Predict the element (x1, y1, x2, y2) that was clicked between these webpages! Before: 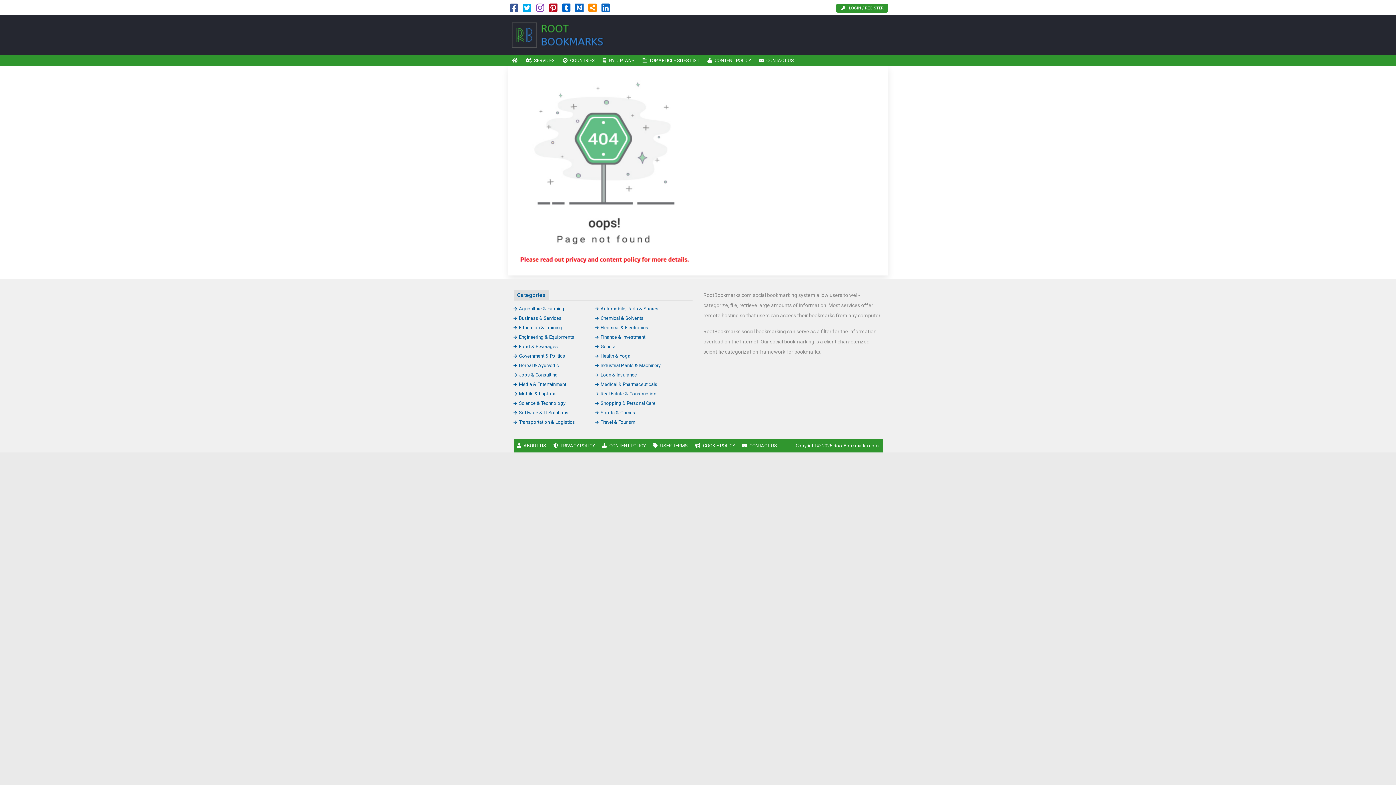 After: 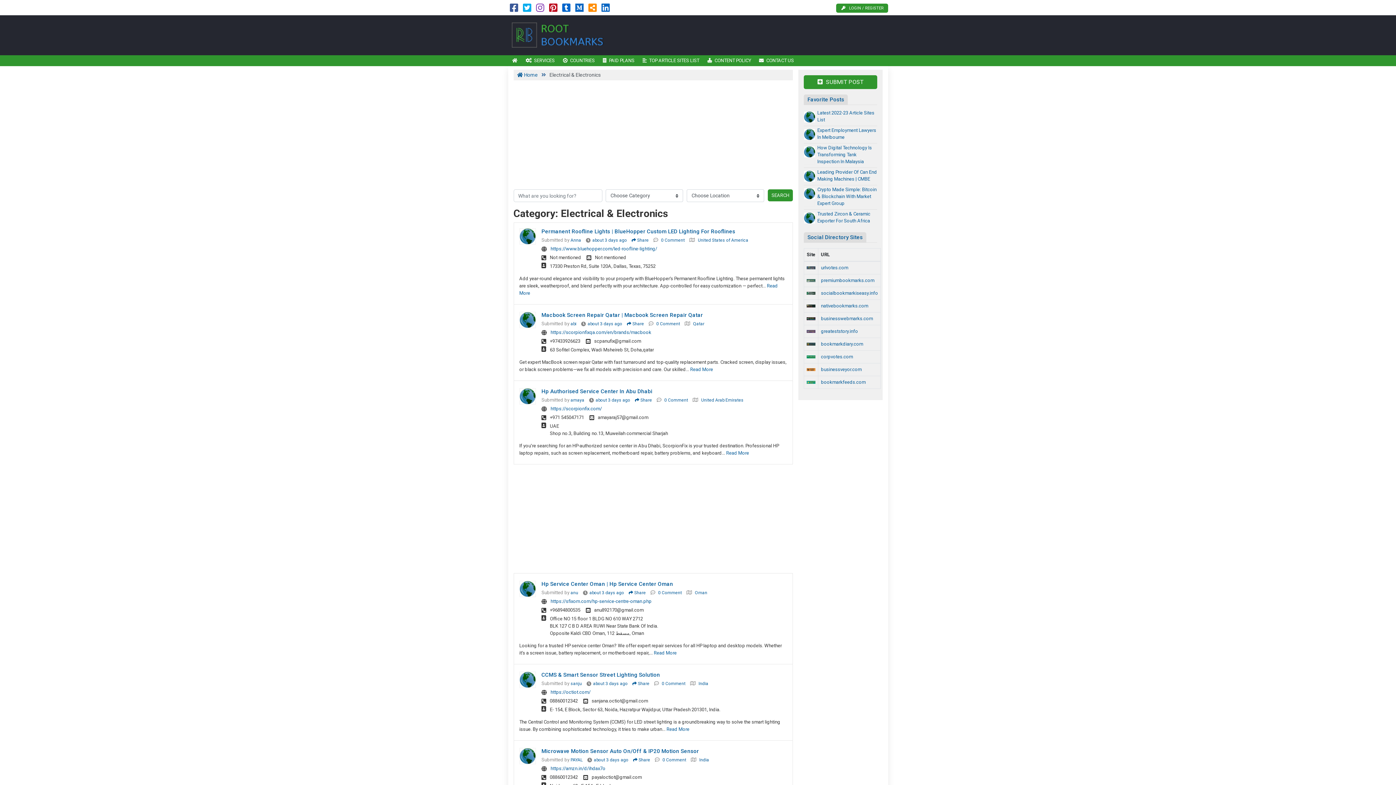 Action: label: Electrical & Electronics bbox: (595, 325, 648, 330)